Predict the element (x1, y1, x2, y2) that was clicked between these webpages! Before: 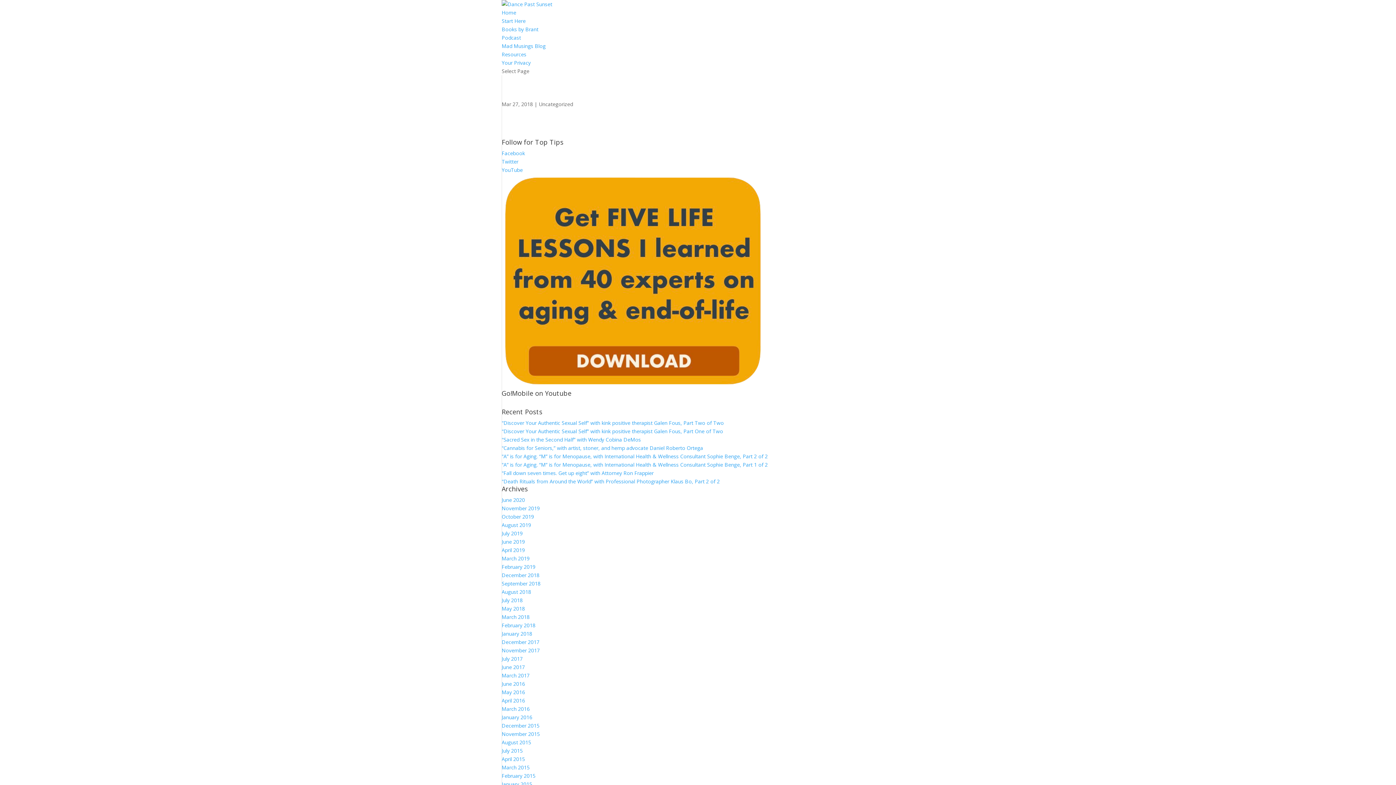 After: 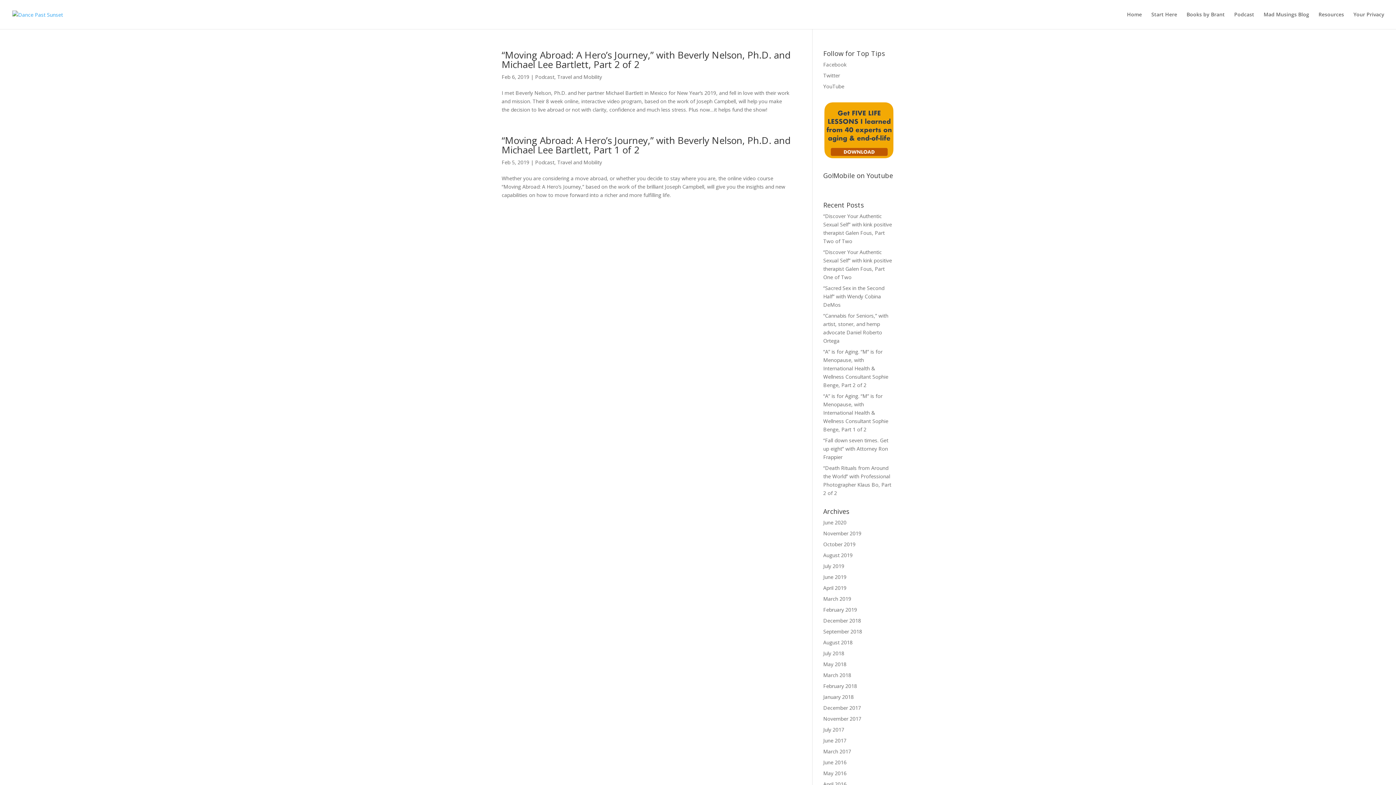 Action: label: February 2019 bbox: (501, 563, 535, 570)